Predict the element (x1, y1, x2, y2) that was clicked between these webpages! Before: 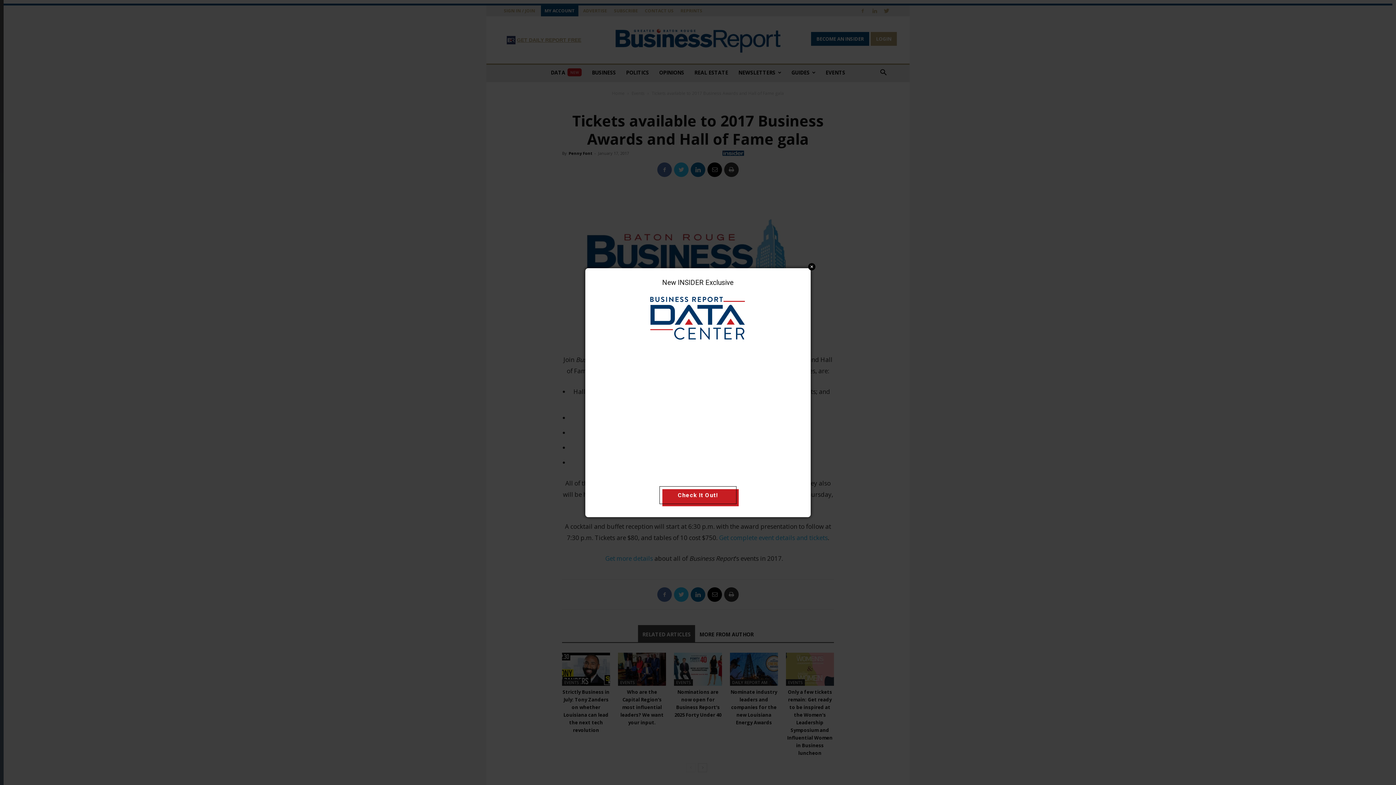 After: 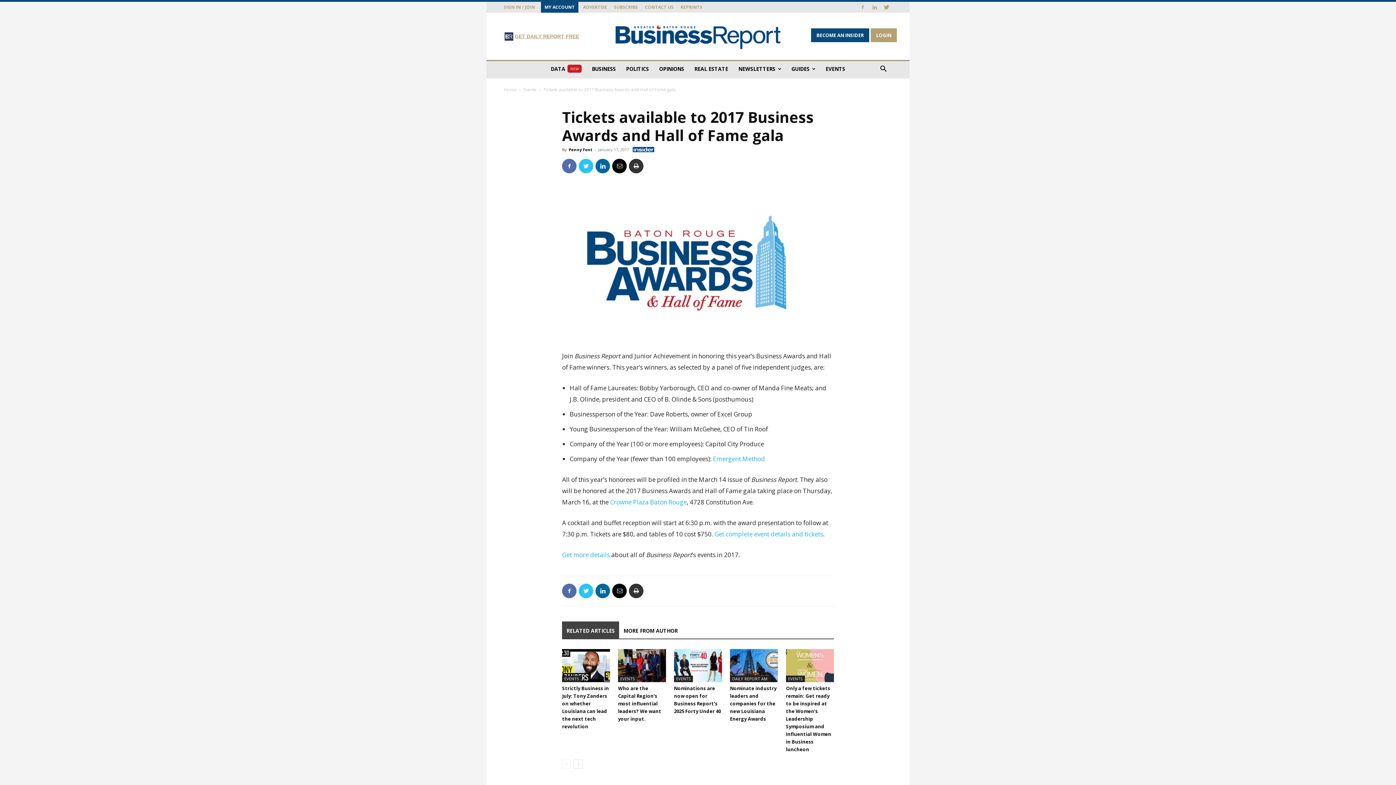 Action: bbox: (808, 263, 815, 270) label: Close